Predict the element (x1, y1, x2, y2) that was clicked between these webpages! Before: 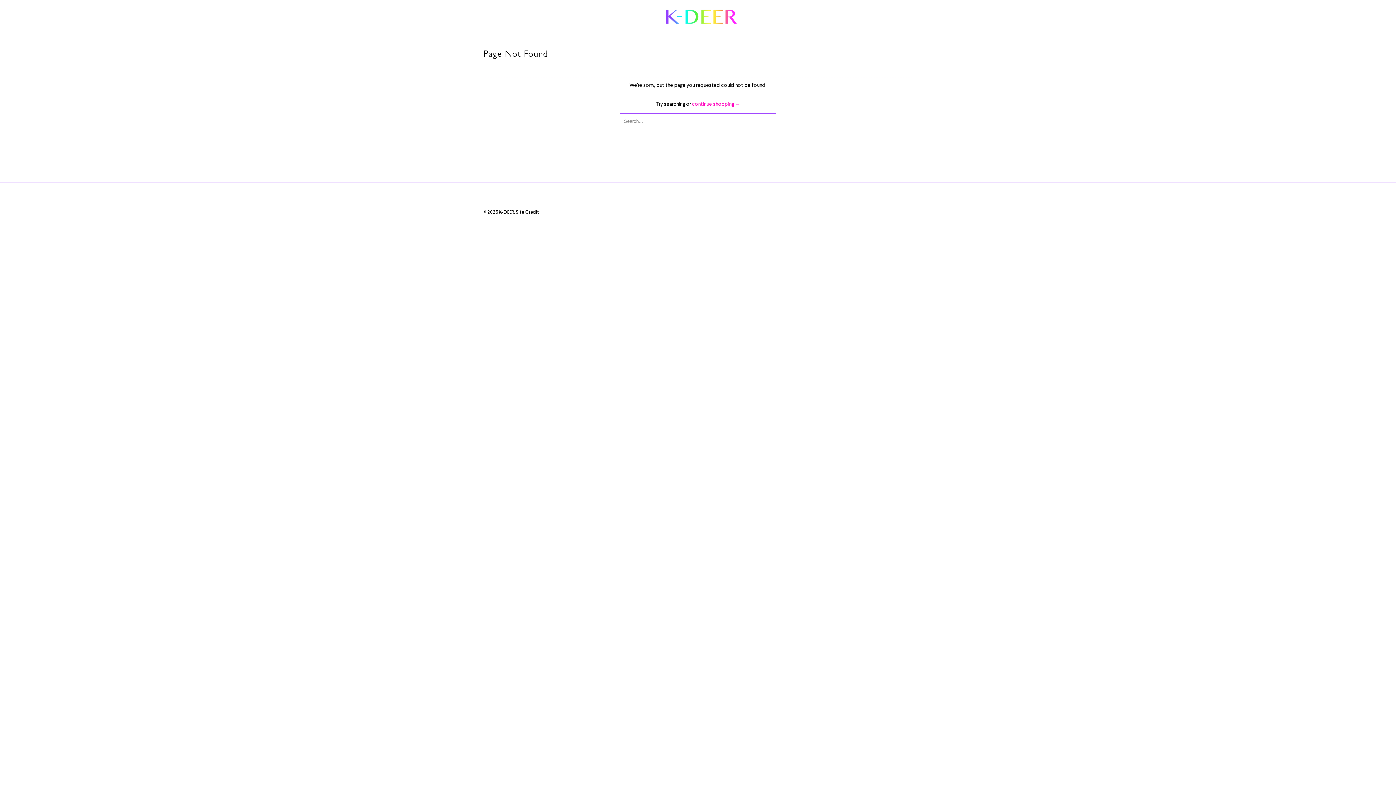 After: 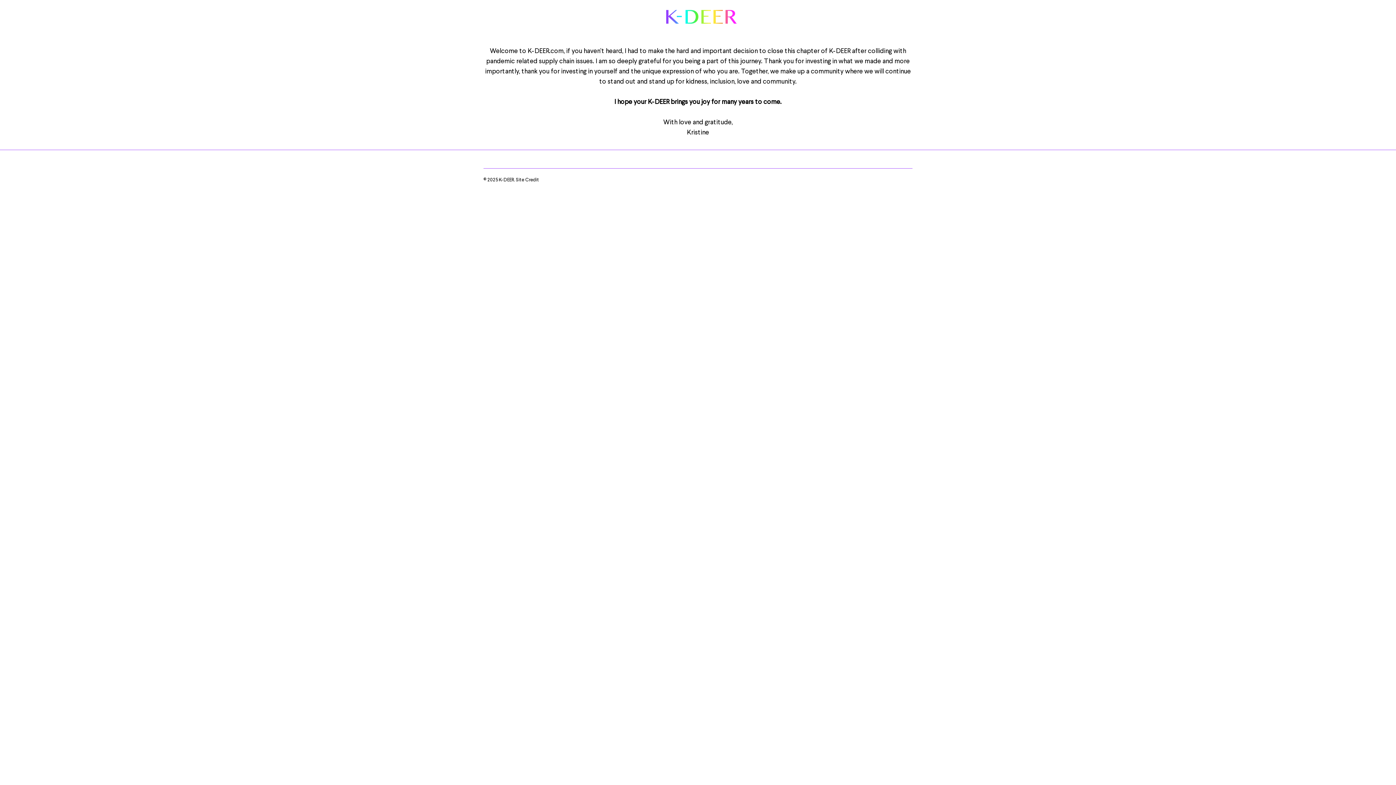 Action: bbox: (593, 0, 809, 34)